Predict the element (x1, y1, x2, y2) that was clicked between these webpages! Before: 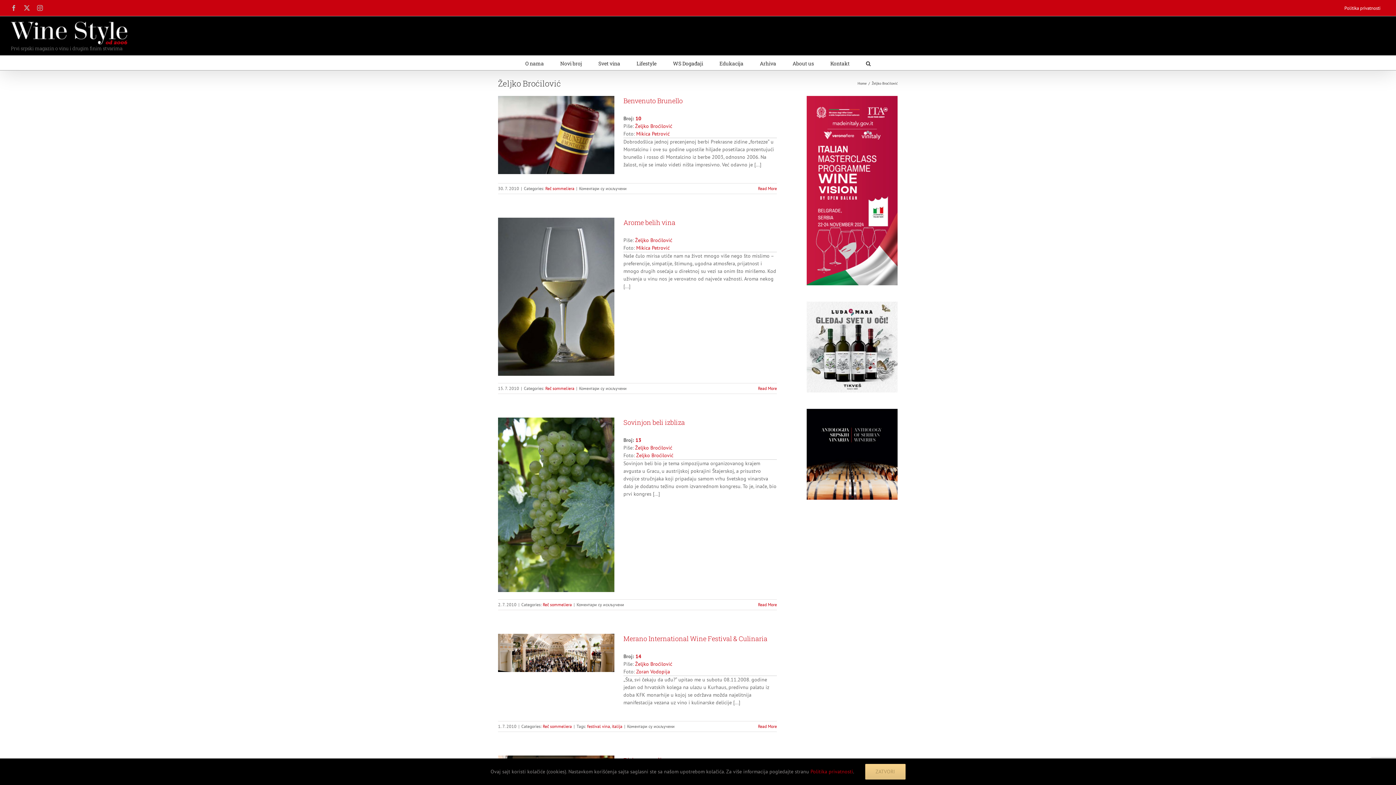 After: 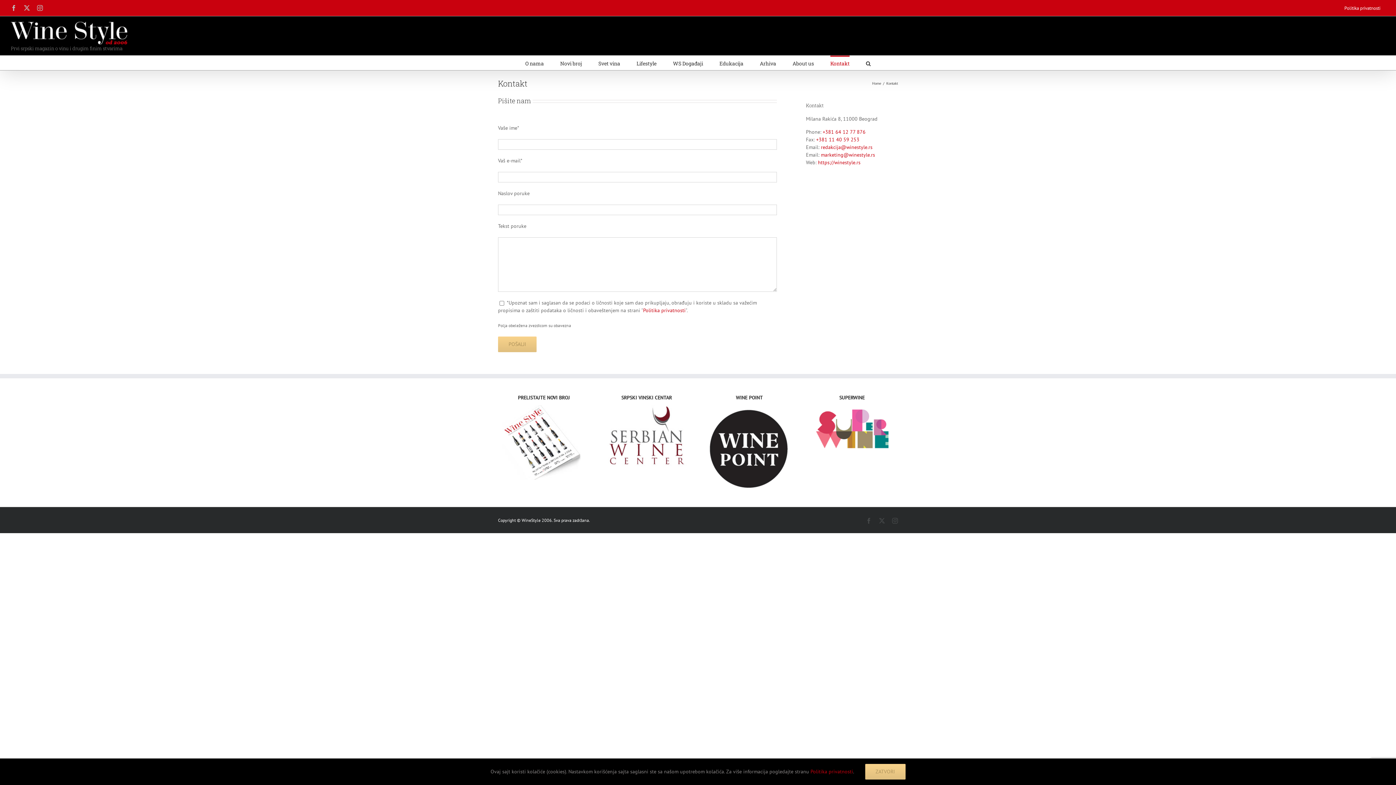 Action: bbox: (830, 55, 849, 70) label: Kontakt